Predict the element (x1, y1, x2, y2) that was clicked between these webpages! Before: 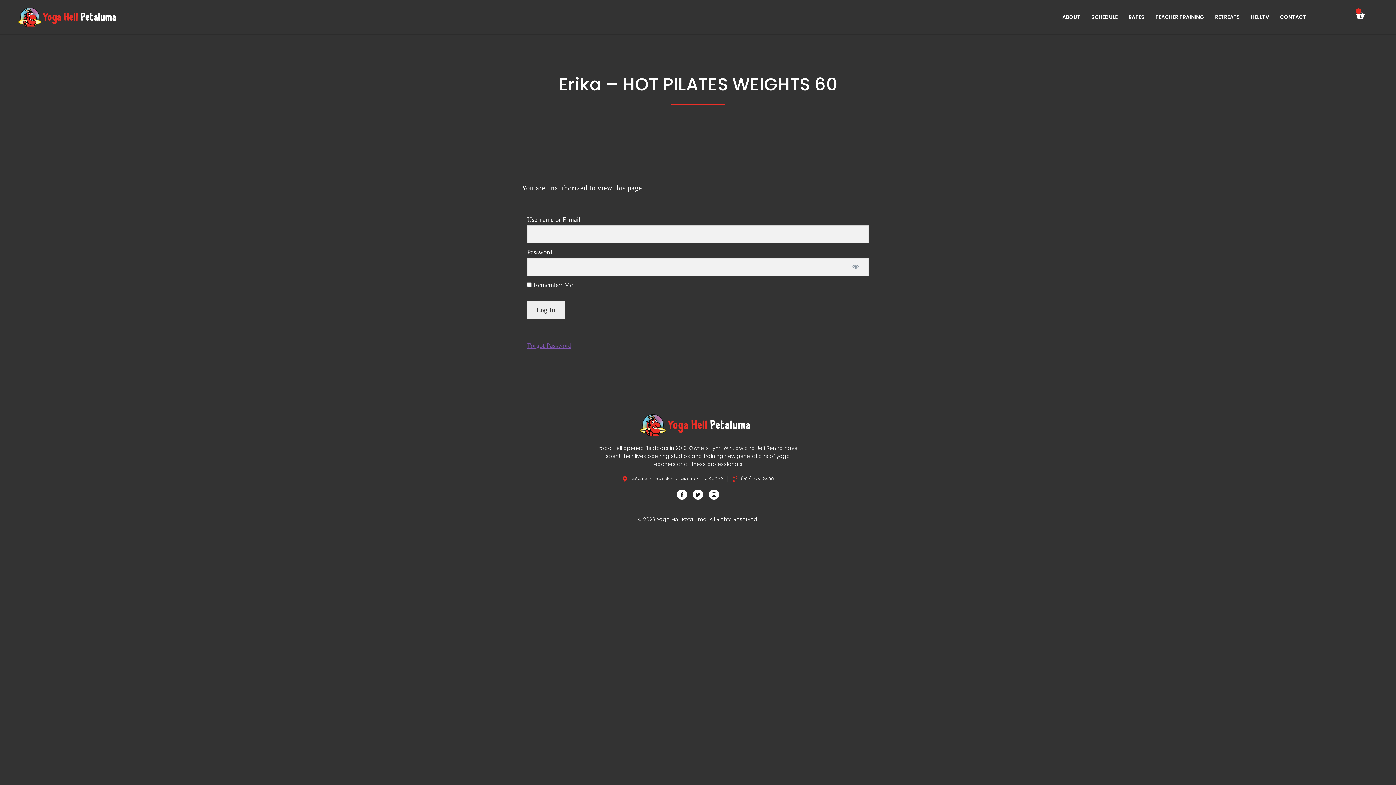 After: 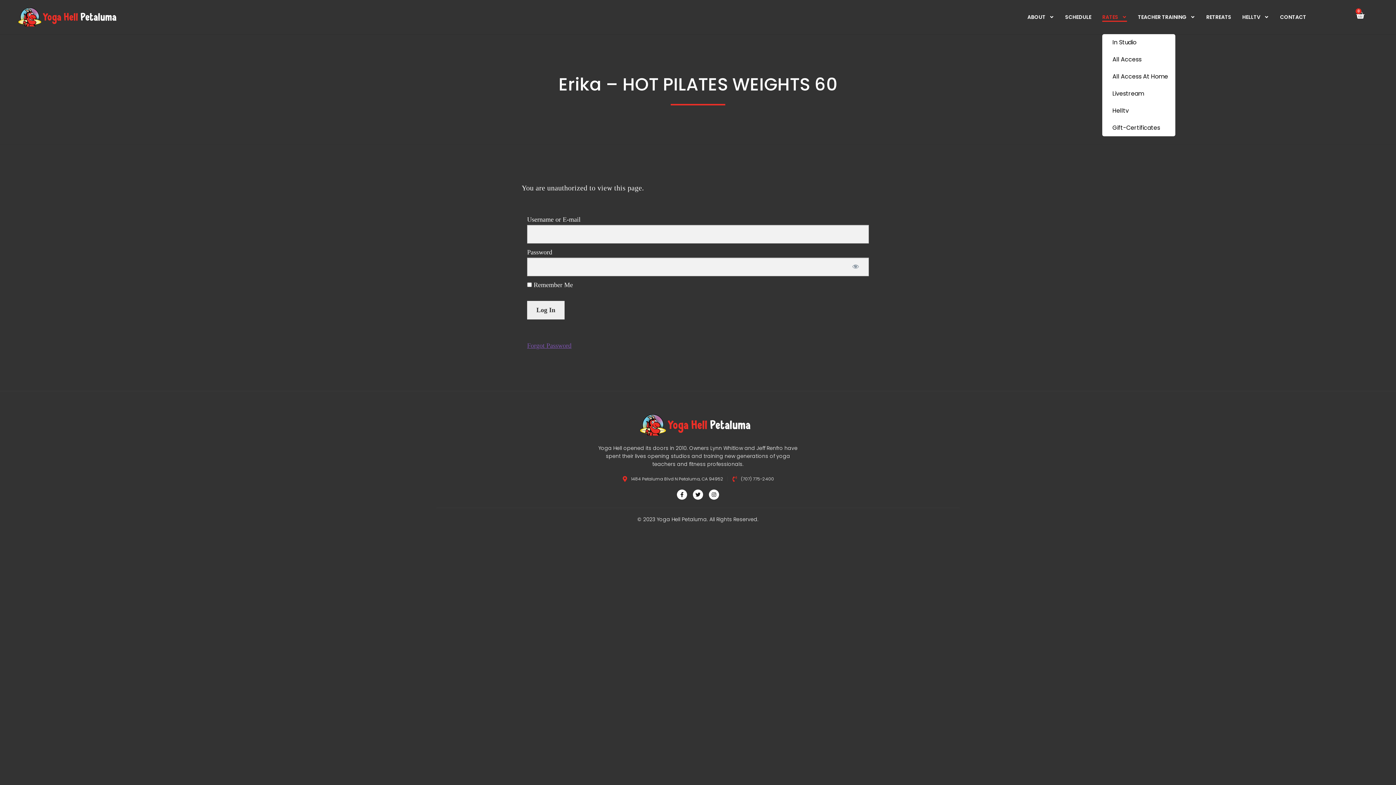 Action: bbox: (1128, 12, 1144, 21) label: RATES